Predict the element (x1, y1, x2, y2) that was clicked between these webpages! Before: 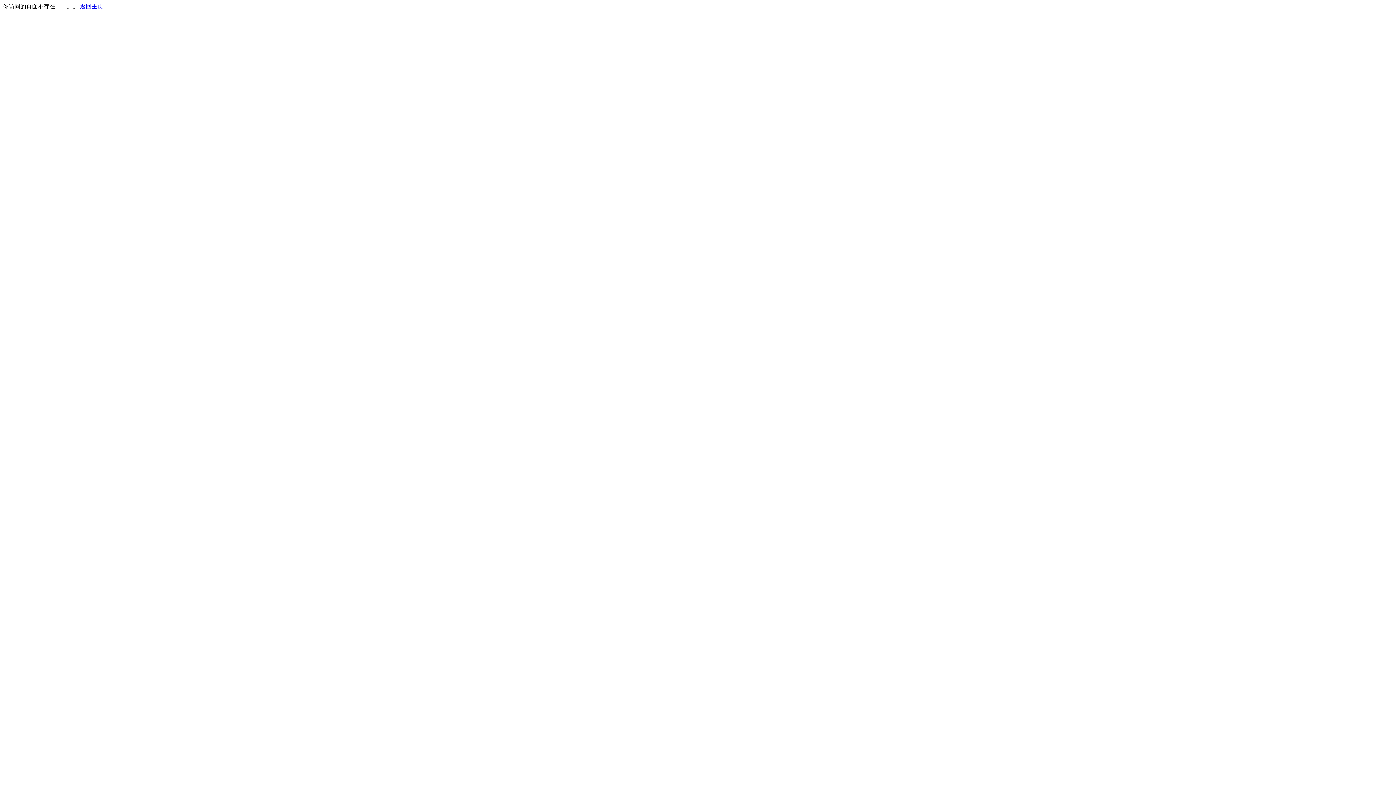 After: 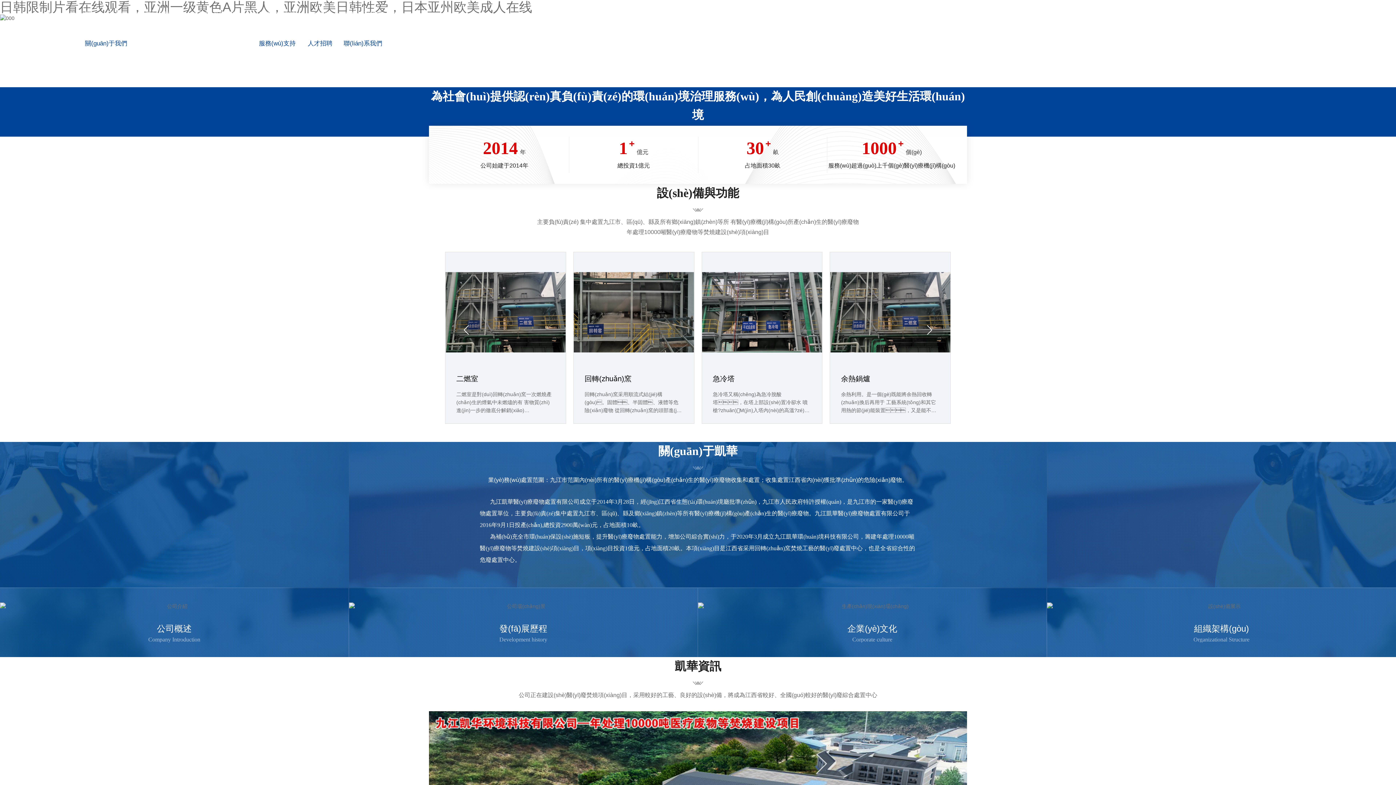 Action: label: 返回主页 bbox: (80, 3, 103, 9)